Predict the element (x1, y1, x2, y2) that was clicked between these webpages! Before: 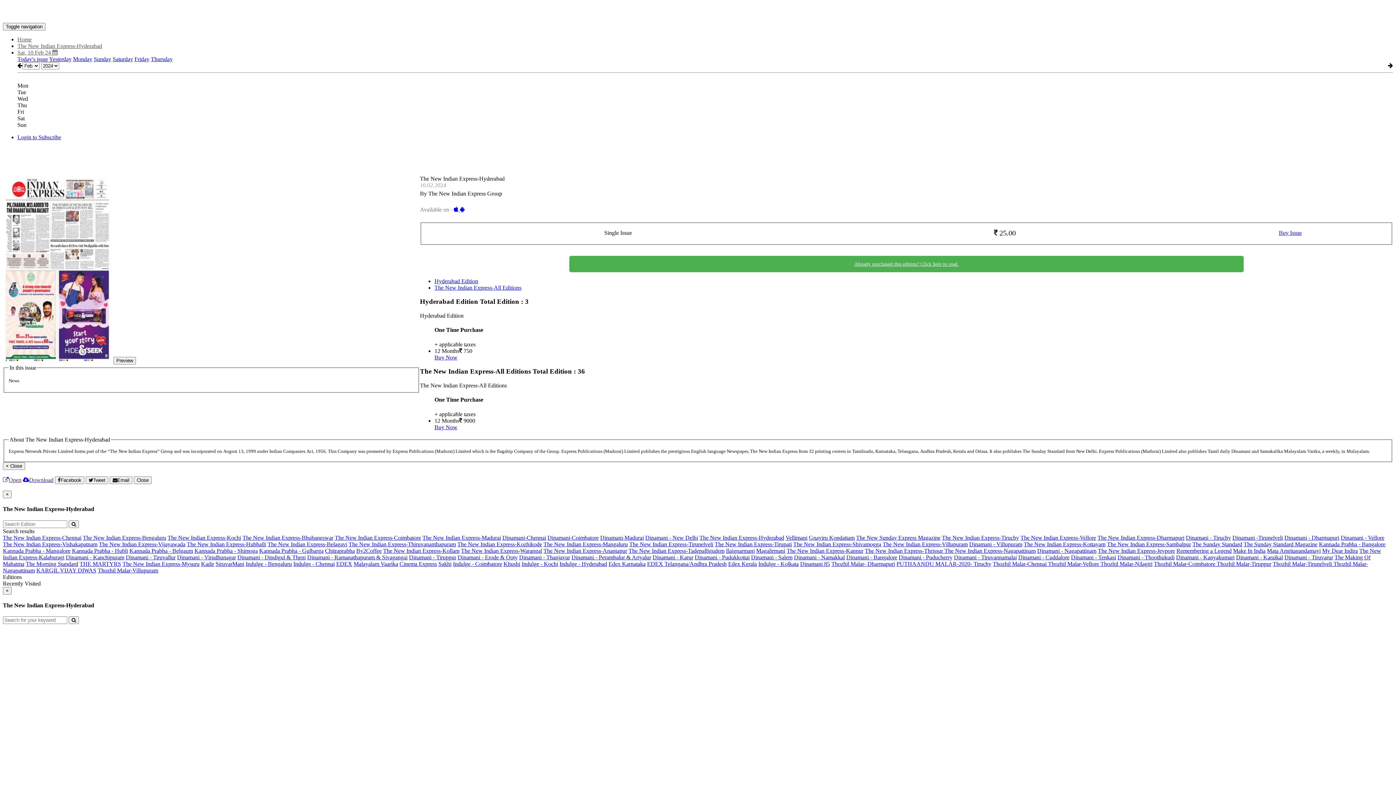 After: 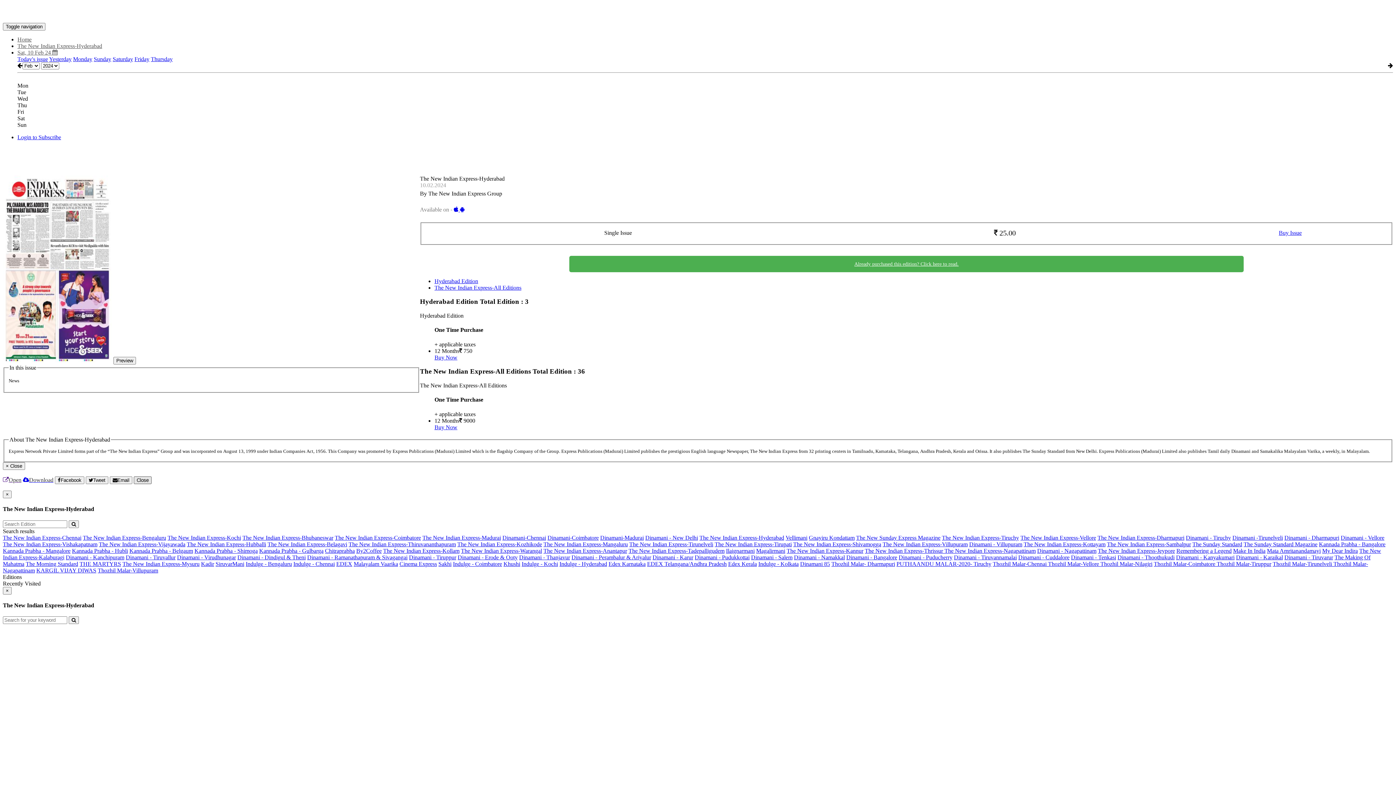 Action: label: Close bbox: (133, 476, 151, 484)